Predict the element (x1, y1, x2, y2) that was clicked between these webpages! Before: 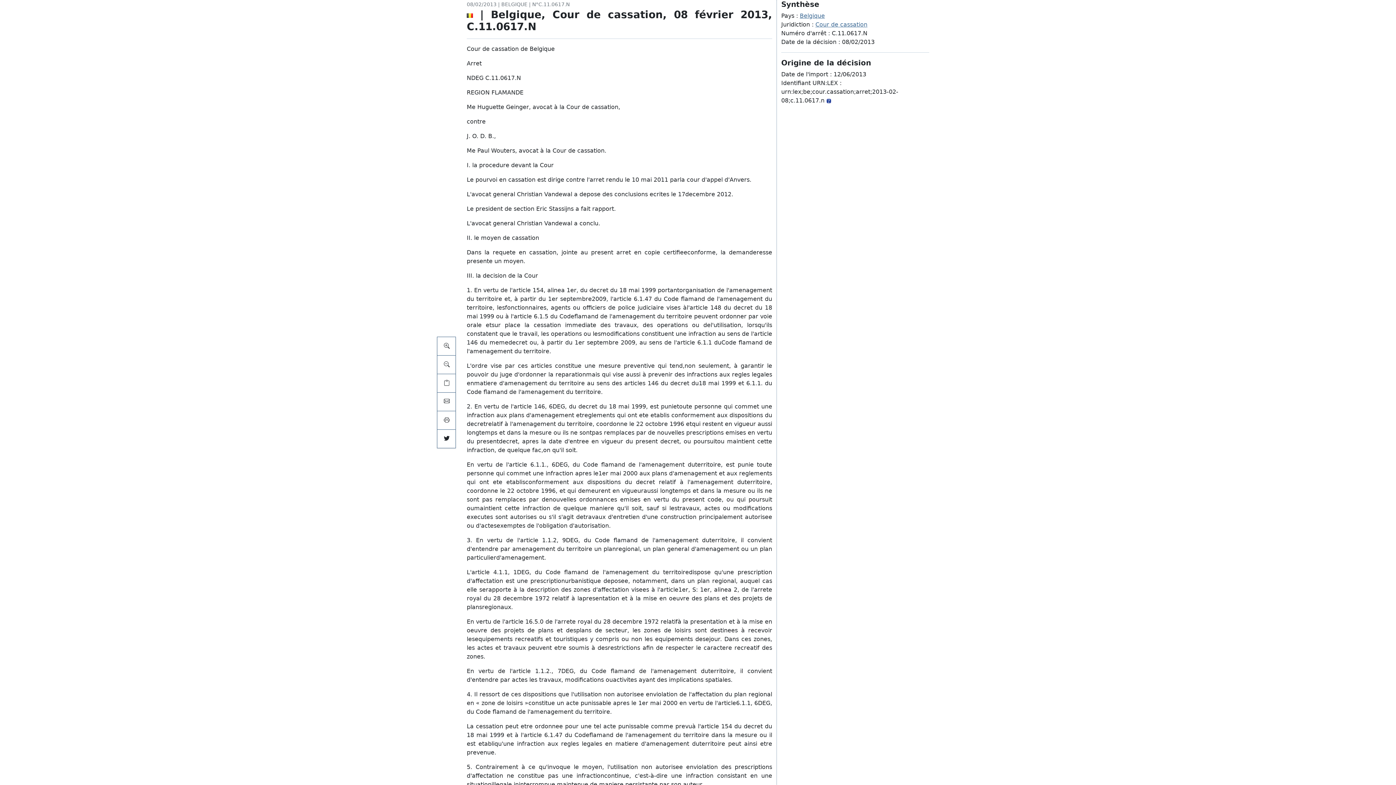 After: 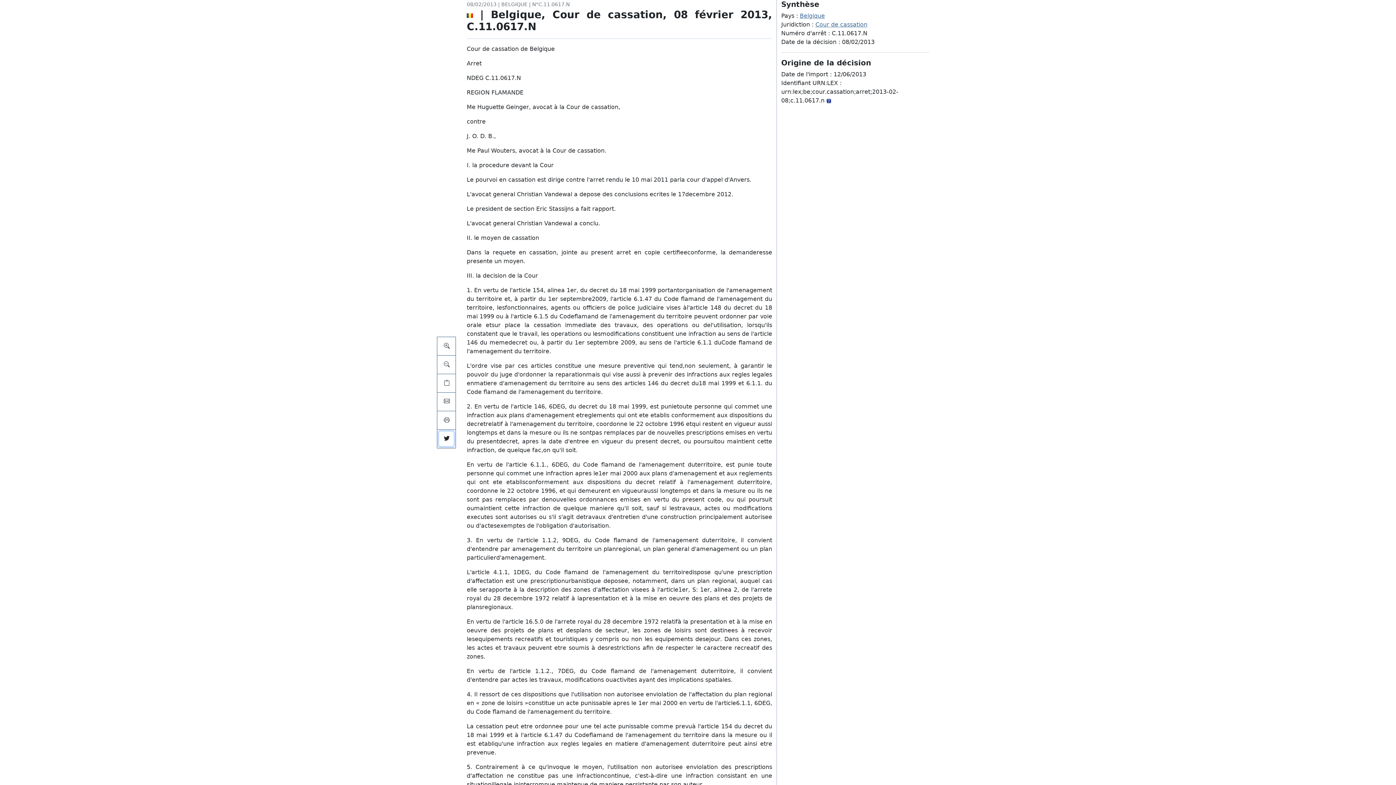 Action: bbox: (439, 431, 453, 446)